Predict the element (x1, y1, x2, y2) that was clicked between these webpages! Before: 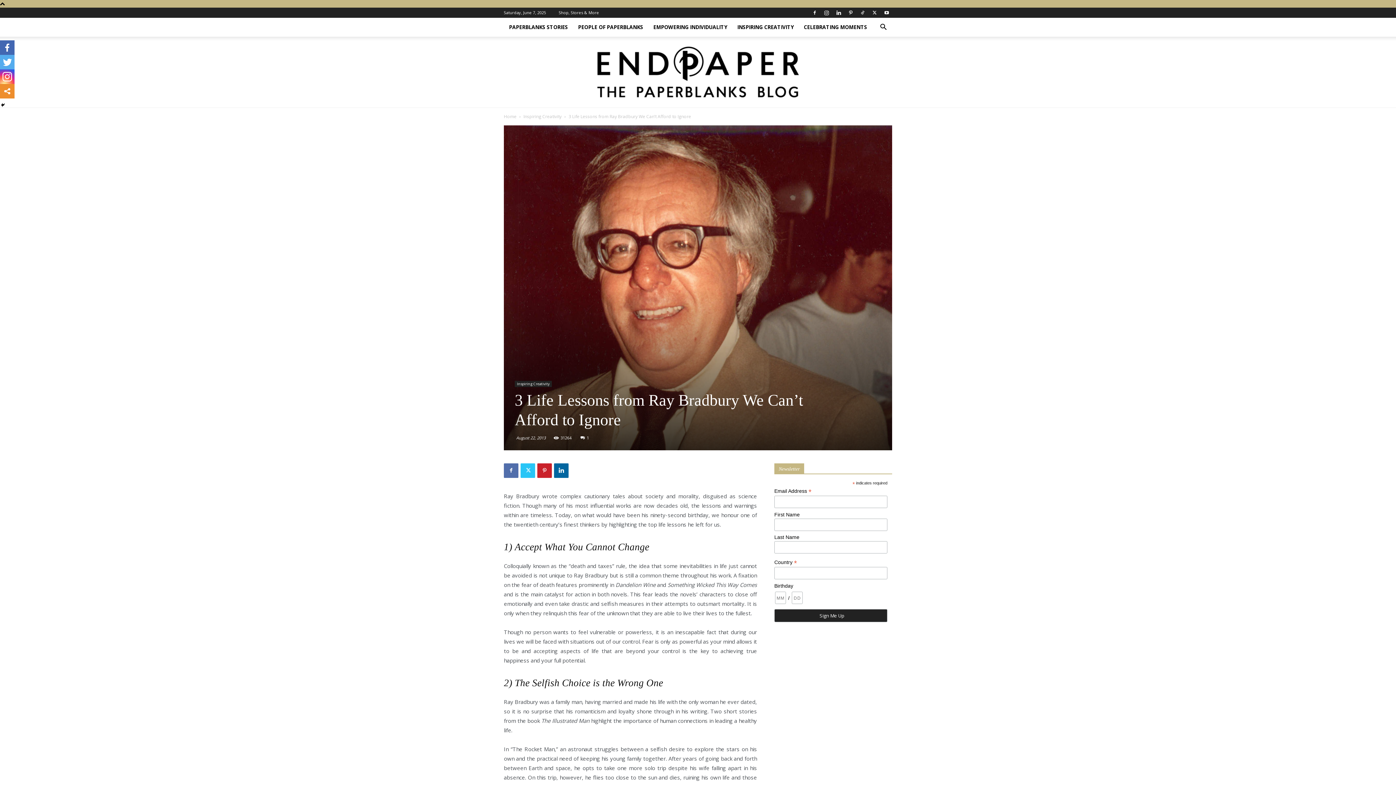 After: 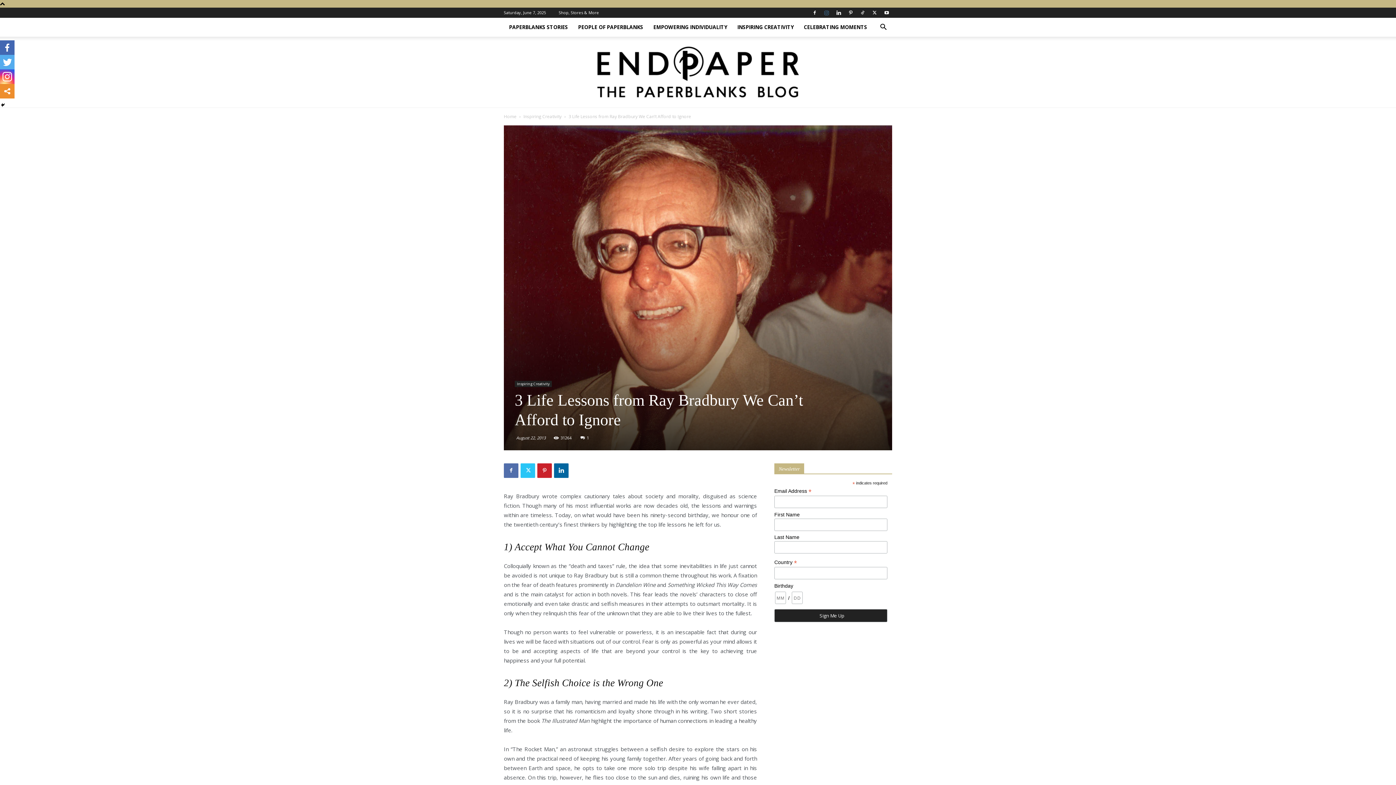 Action: bbox: (821, 7, 832, 17)